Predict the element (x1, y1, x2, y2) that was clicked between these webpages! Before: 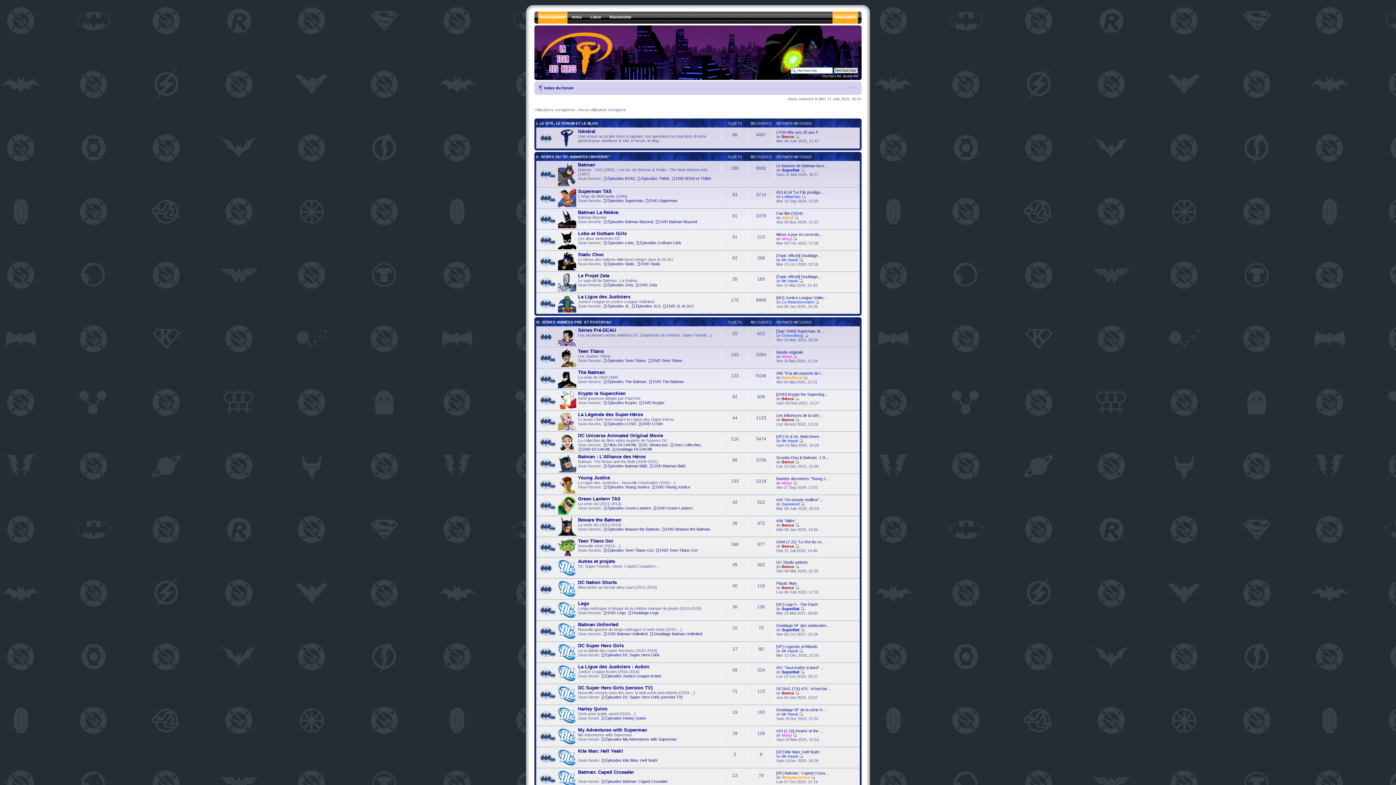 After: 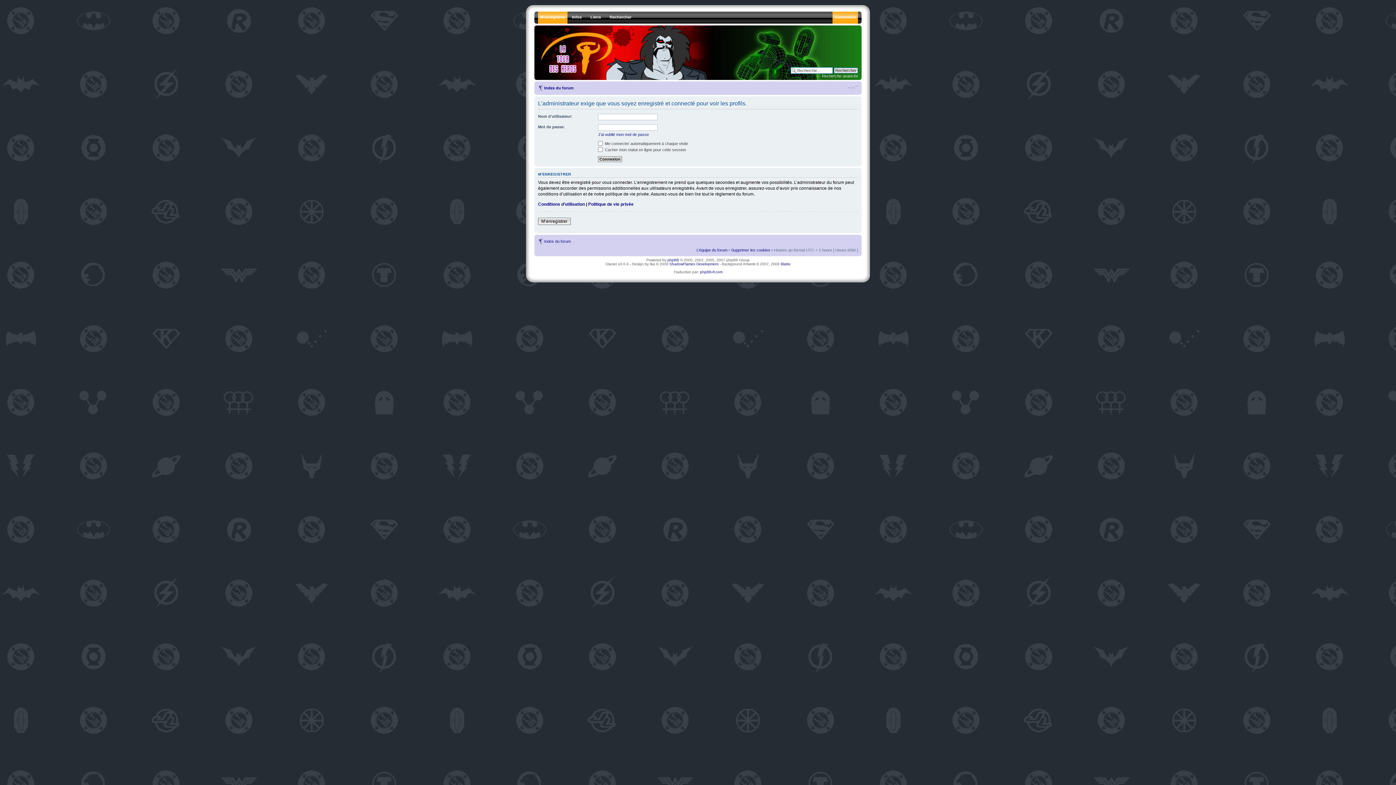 Action: label: Melgi bbox: (781, 236, 792, 240)